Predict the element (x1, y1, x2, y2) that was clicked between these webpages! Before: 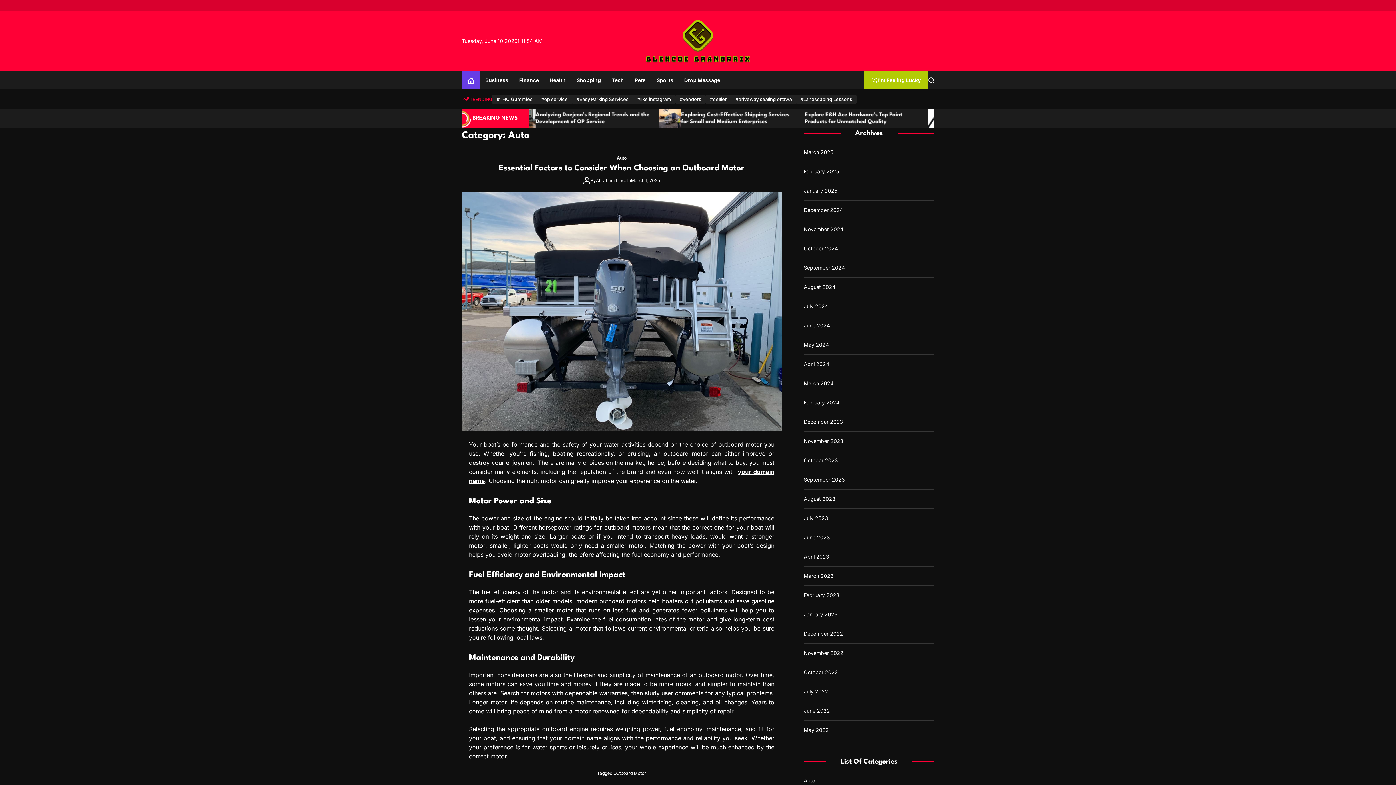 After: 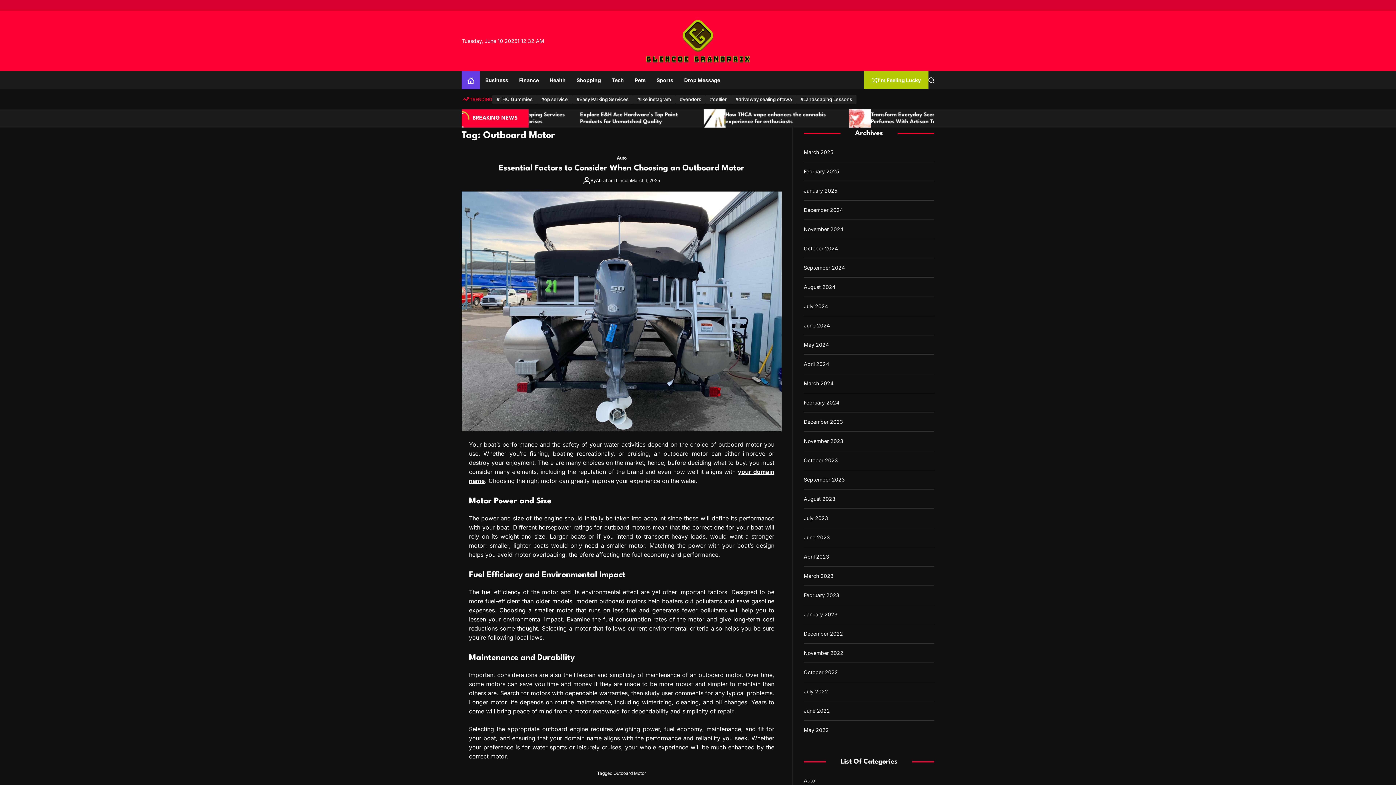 Action: bbox: (613, 770, 646, 776) label: Outboard Motor